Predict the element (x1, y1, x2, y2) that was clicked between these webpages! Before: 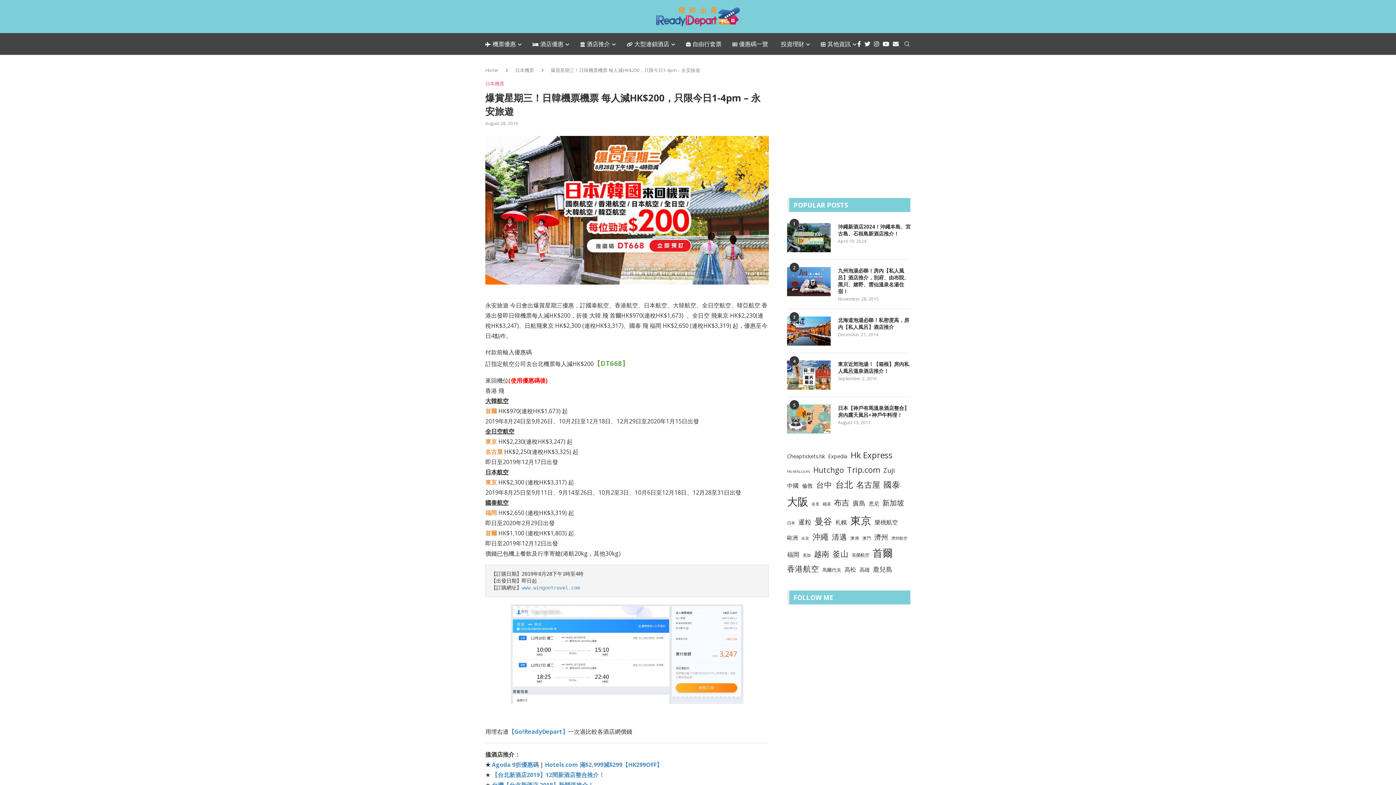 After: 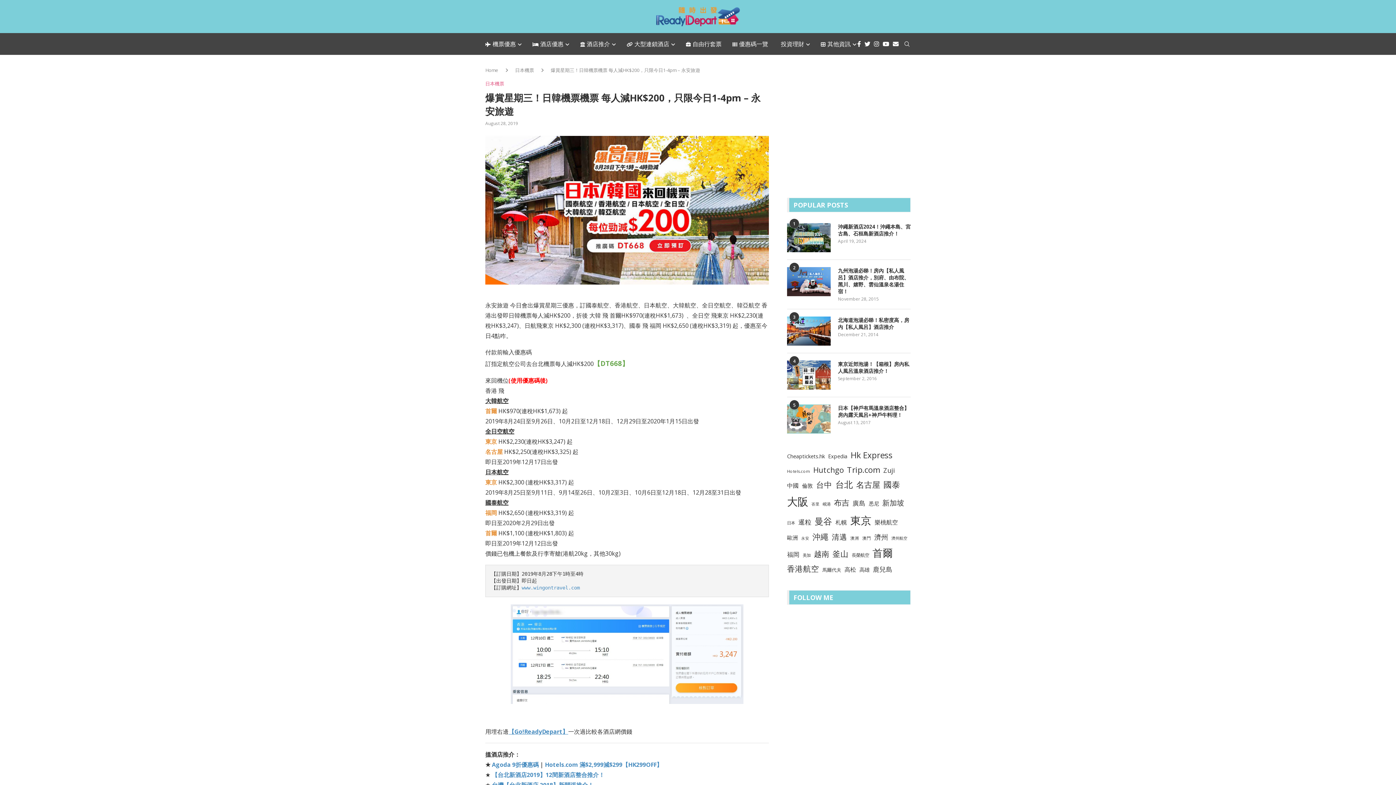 Action: bbox: (508, 728, 568, 736) label: 【Go!ReadyDepart】